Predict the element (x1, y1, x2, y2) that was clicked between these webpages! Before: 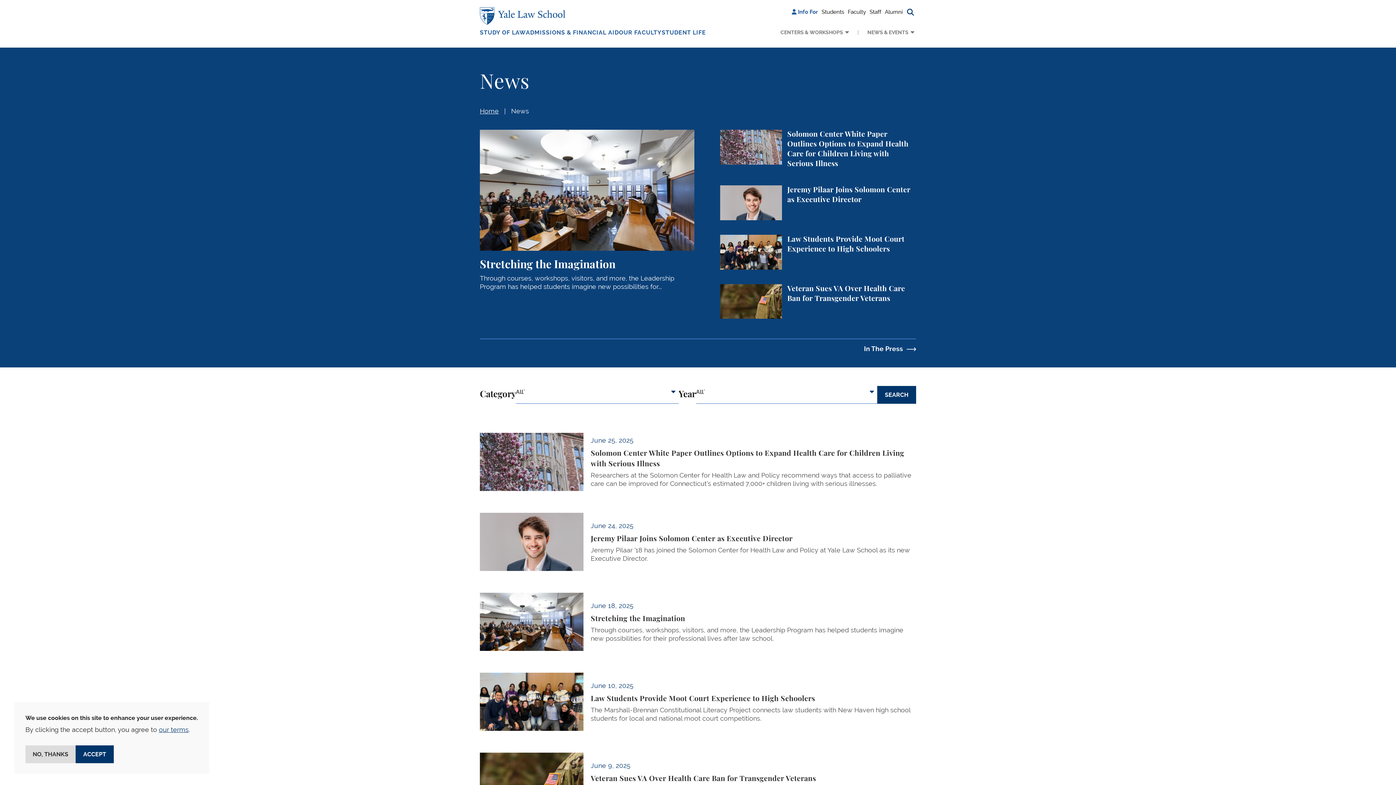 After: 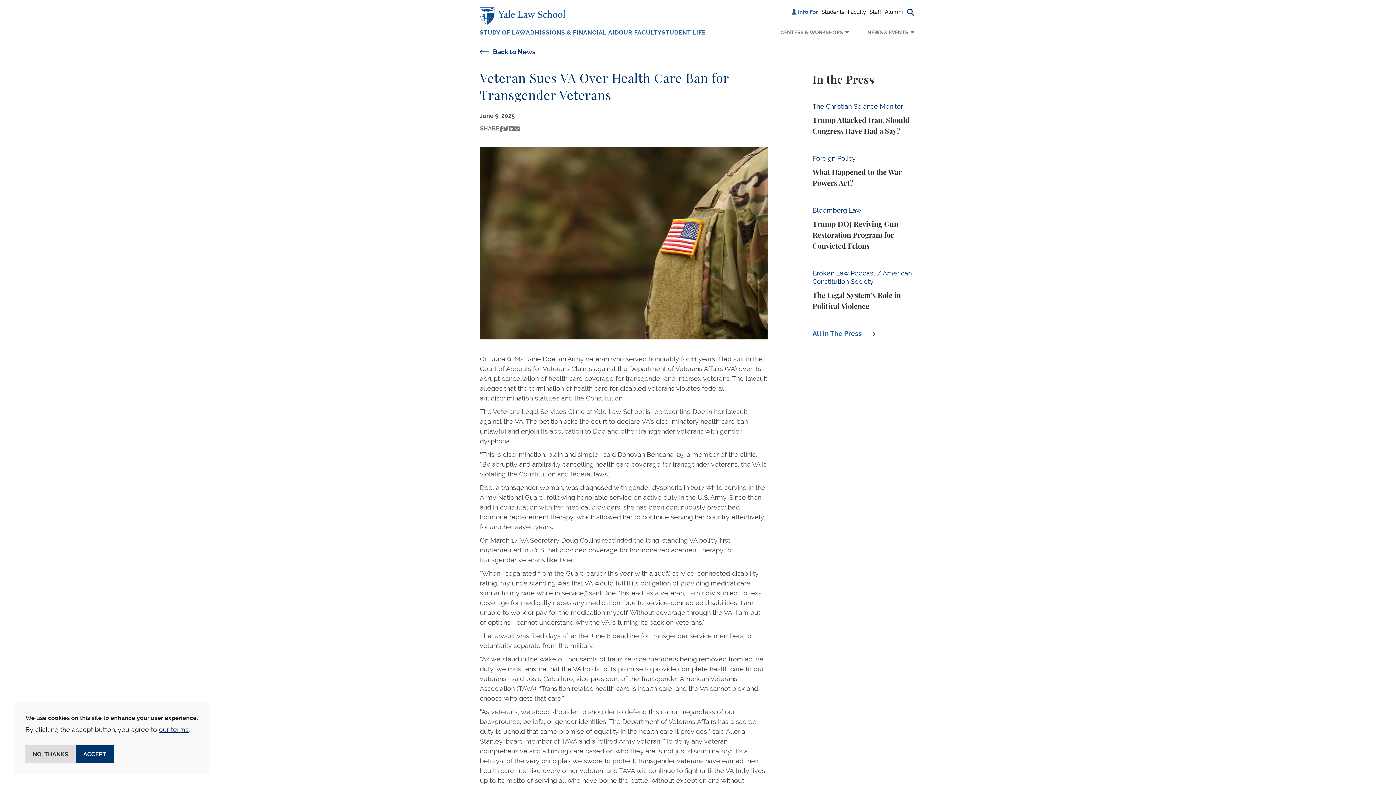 Action: bbox: (480, 753, 916, 811) label: Veteran Sues VA Over Health Care Ban for Transgender Veterans